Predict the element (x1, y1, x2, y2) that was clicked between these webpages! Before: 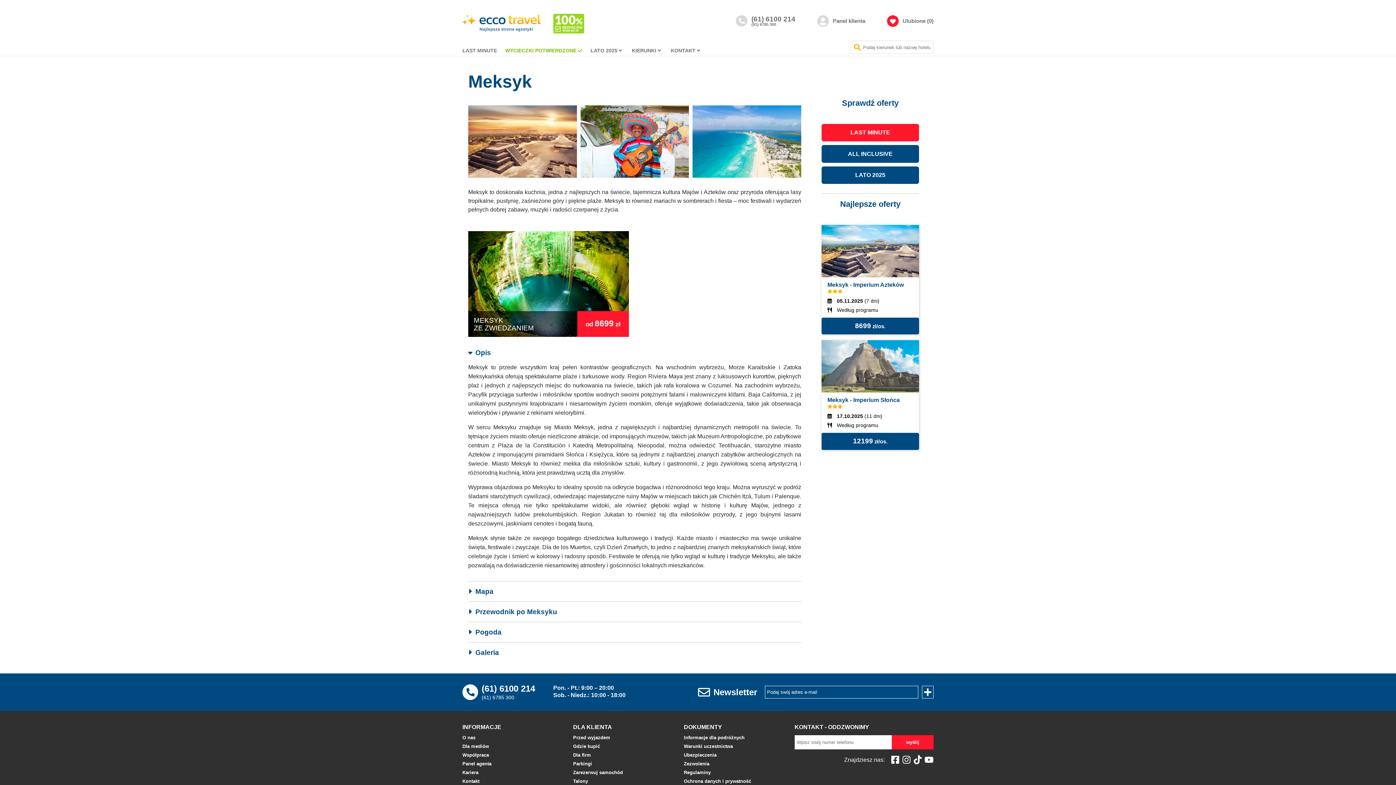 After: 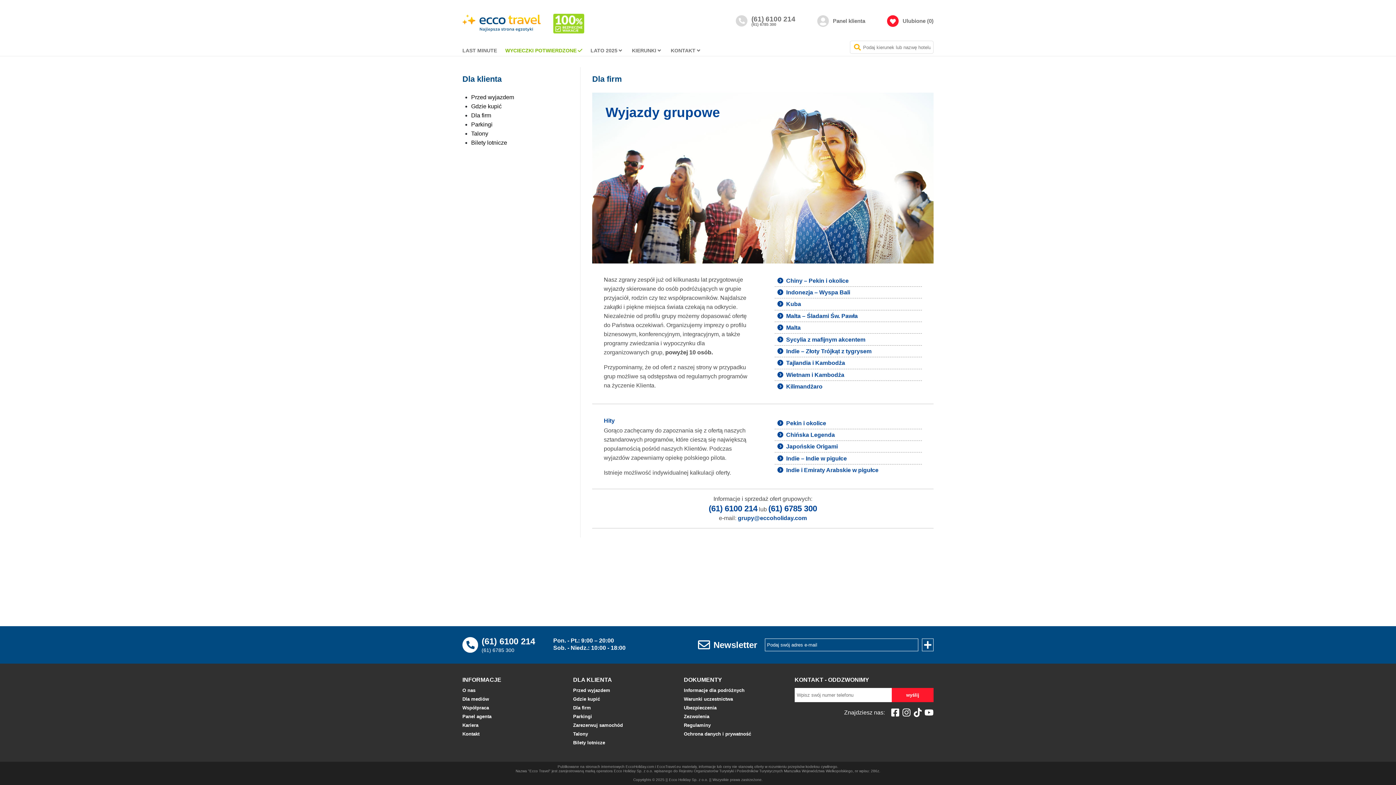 Action: bbox: (573, 753, 591, 758) label: Dla firm